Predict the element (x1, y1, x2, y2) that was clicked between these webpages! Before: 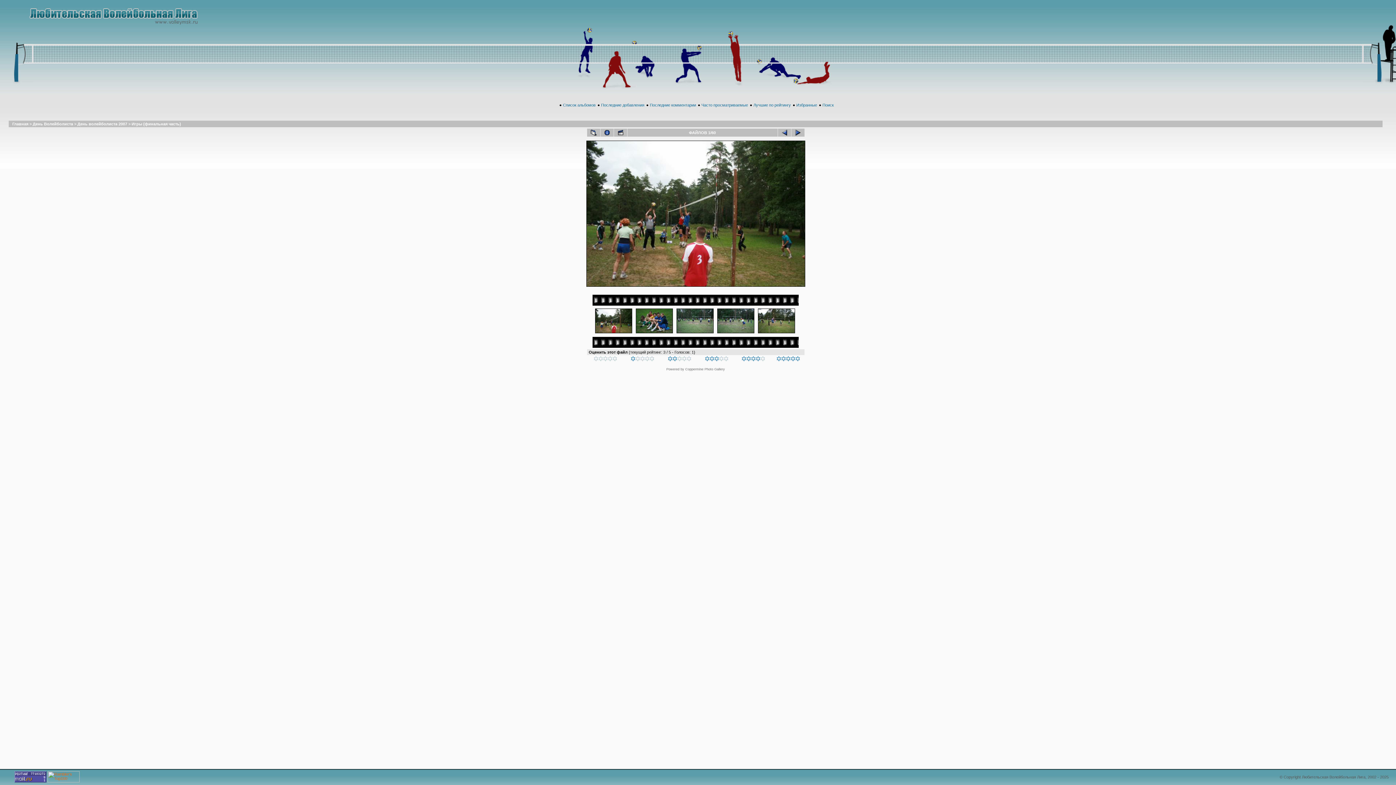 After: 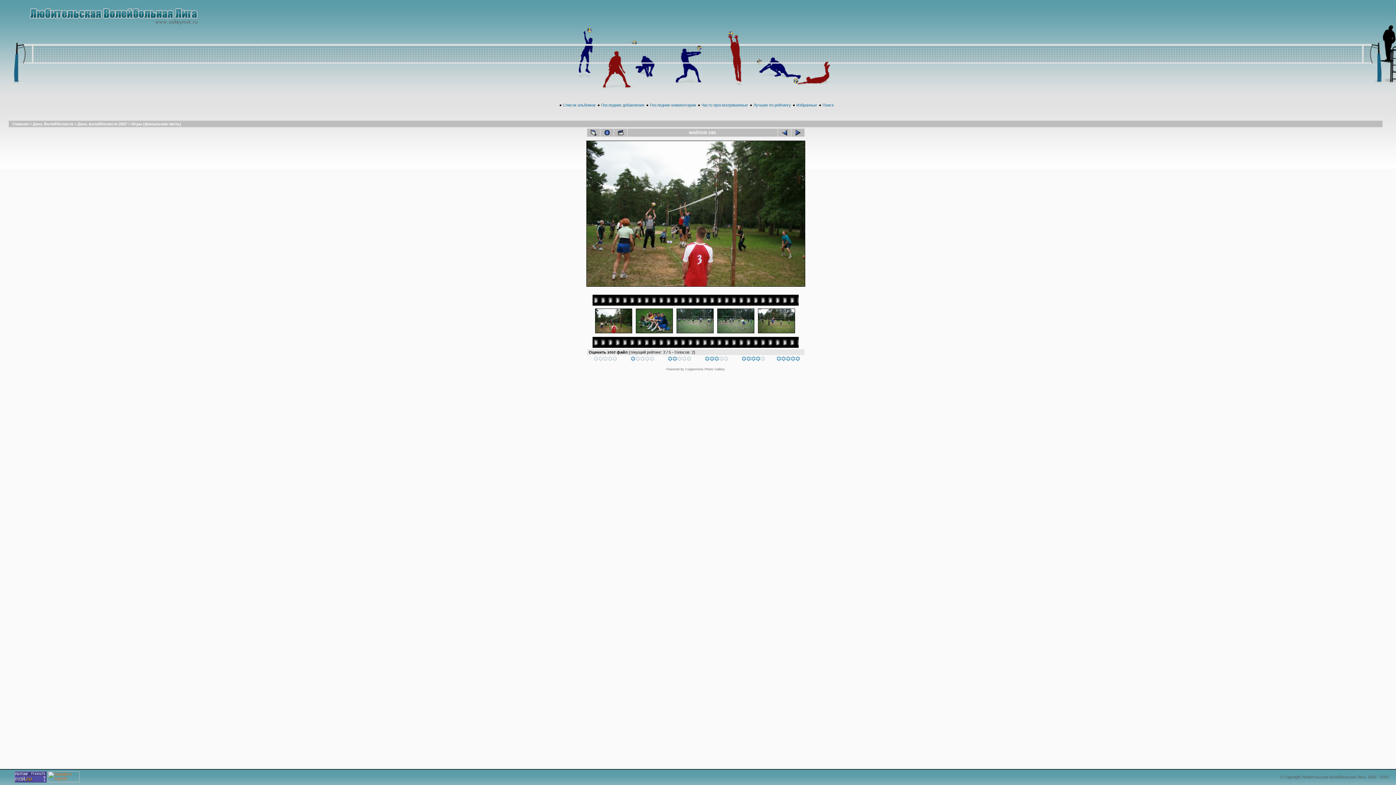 Action: bbox: (630, 357, 654, 362) label: 
